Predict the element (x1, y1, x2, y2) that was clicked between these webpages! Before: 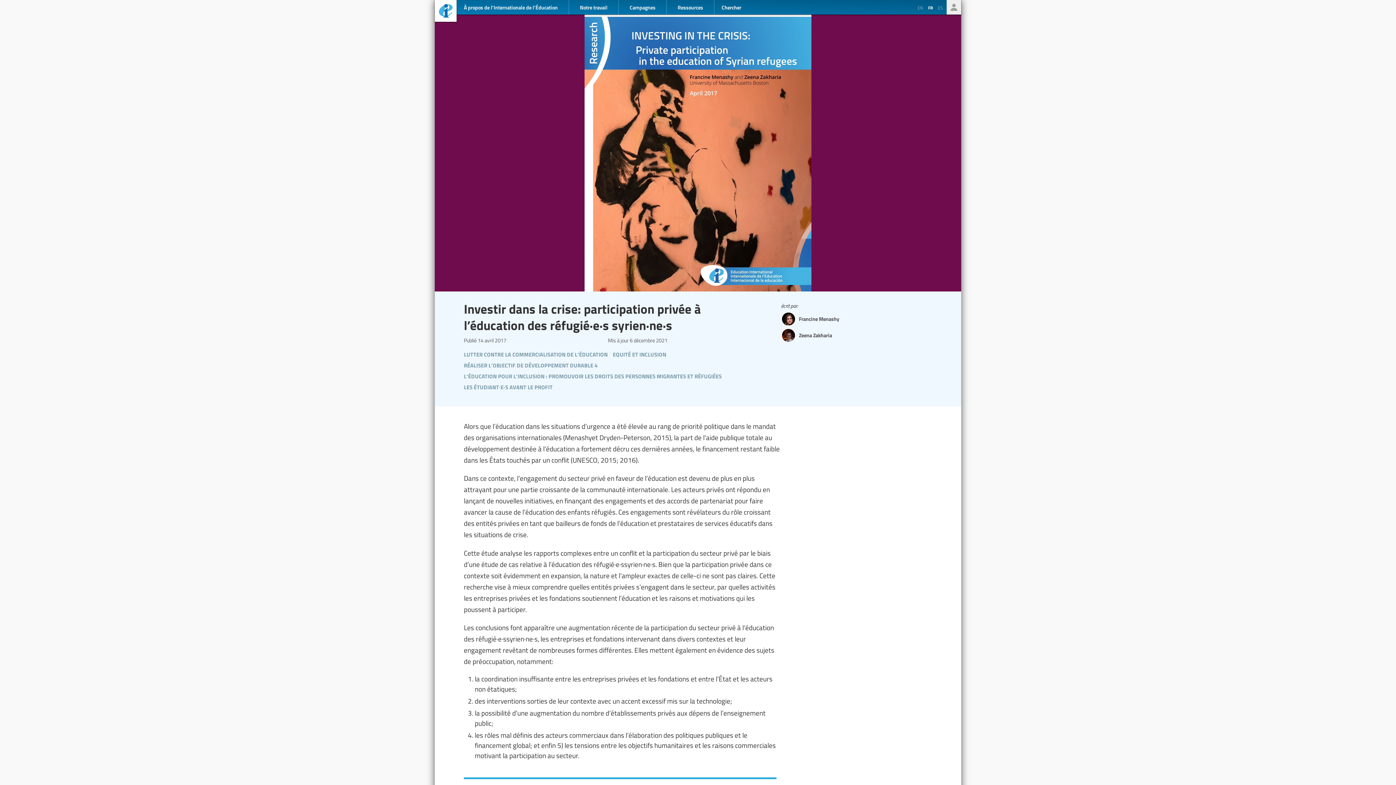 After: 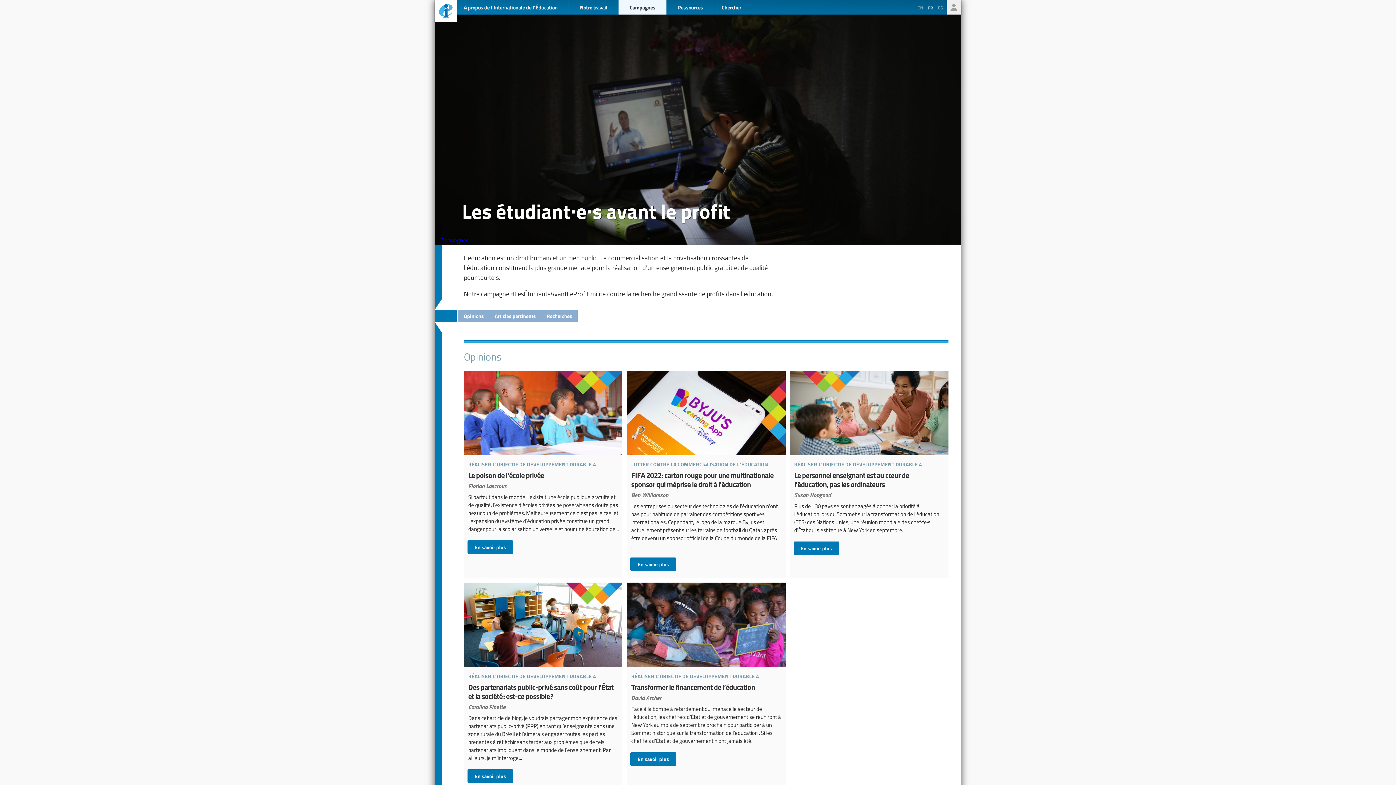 Action: bbox: (464, 381, 554, 392) label: les étudiant∙e∙s avant le profit